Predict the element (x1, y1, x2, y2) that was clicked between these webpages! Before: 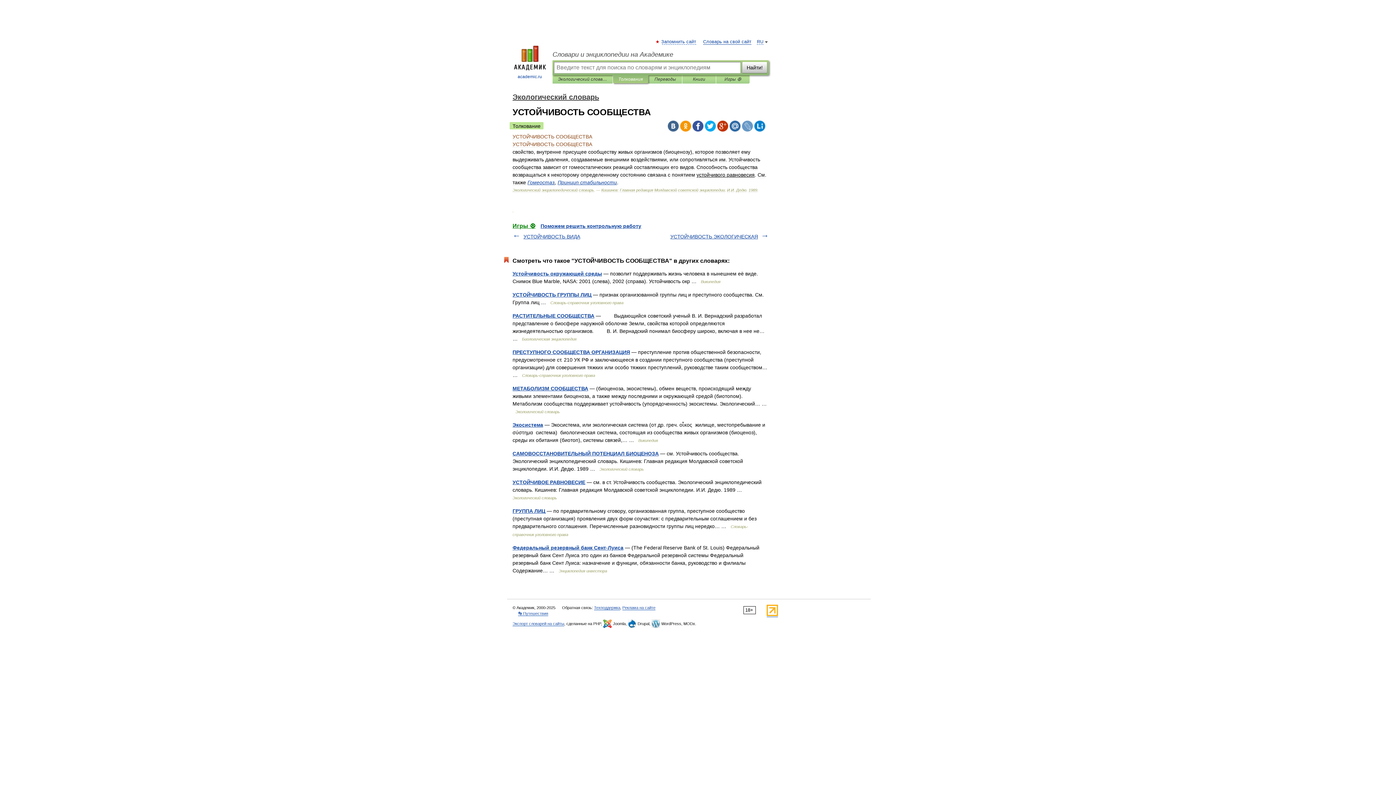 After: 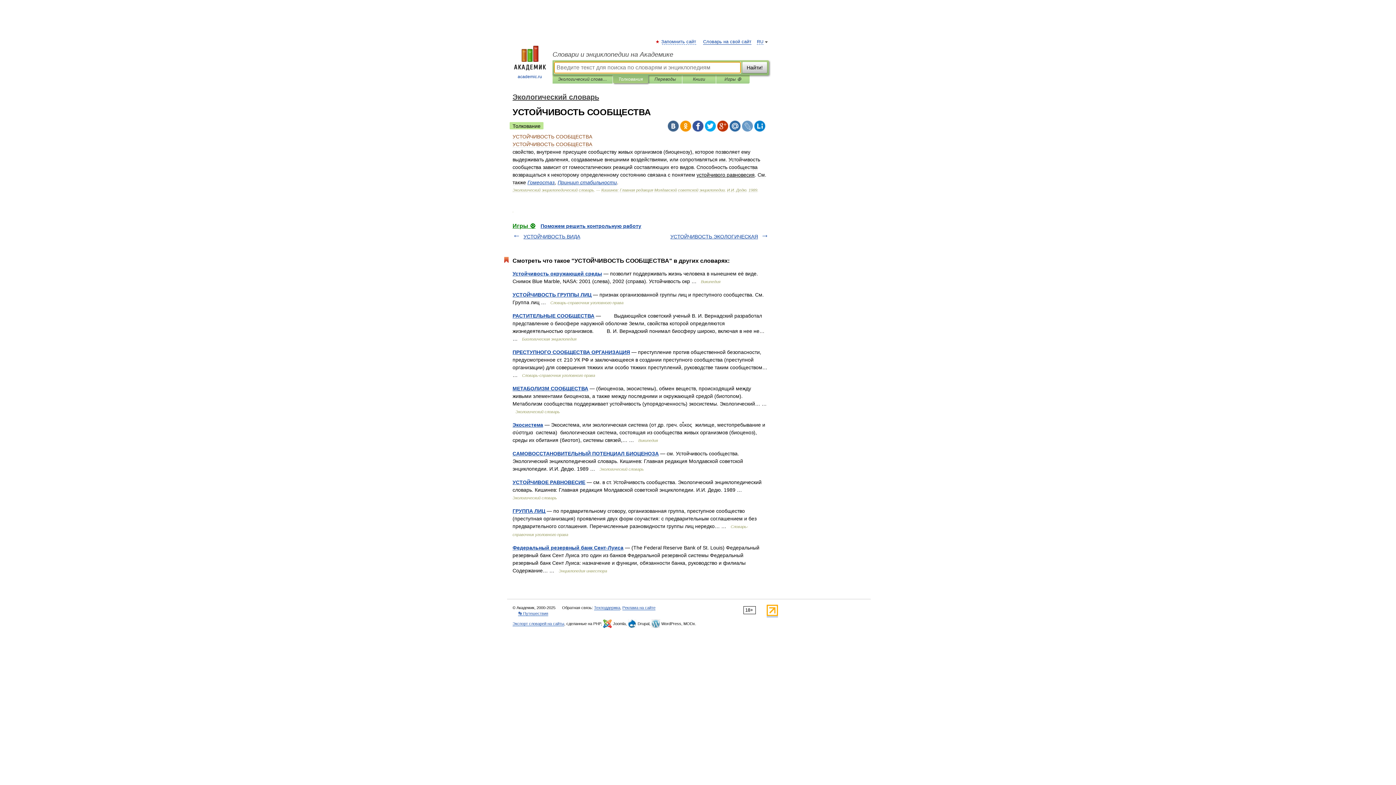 Action: bbox: (618, 75, 642, 83) label: Толкования